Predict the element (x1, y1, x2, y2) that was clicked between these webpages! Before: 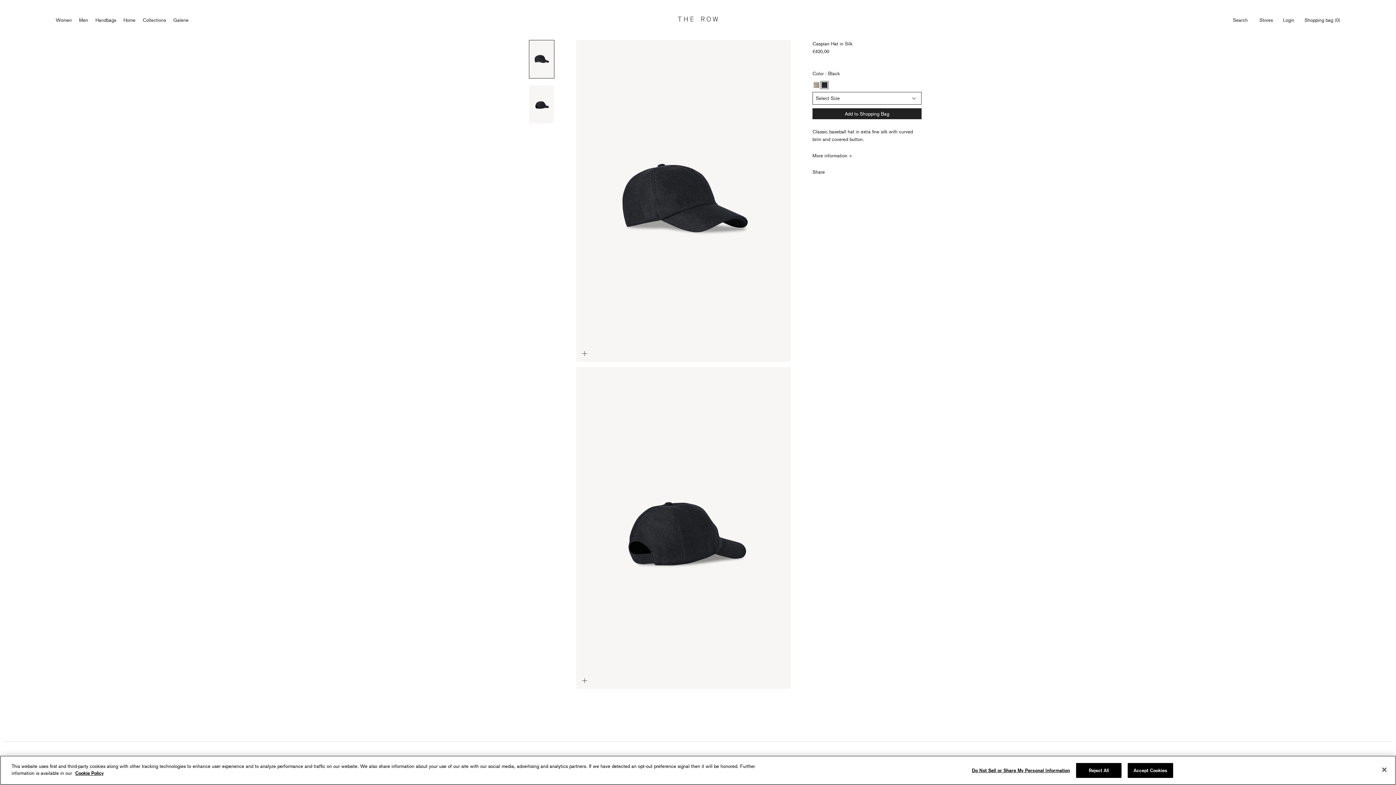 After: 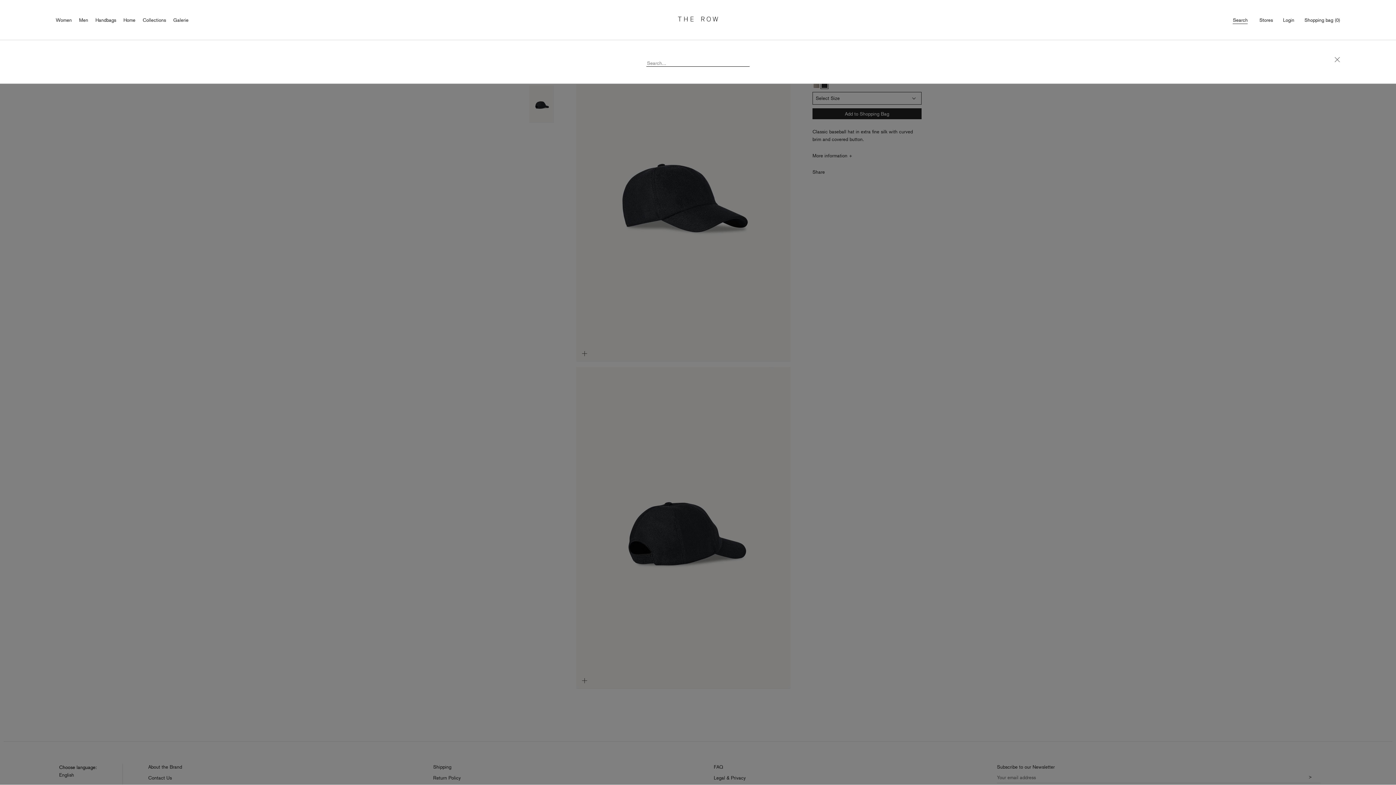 Action: bbox: (1233, 16, 1248, 23) label: Search